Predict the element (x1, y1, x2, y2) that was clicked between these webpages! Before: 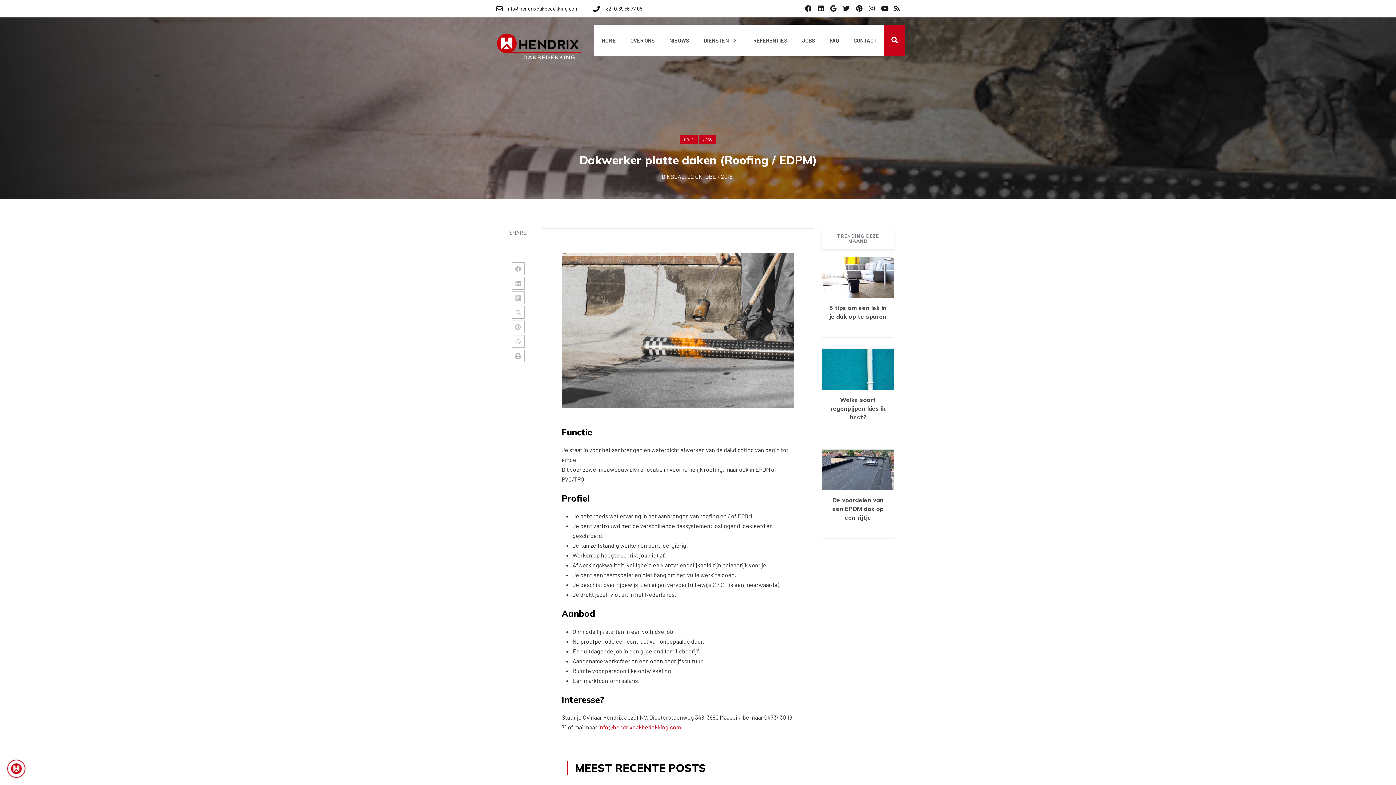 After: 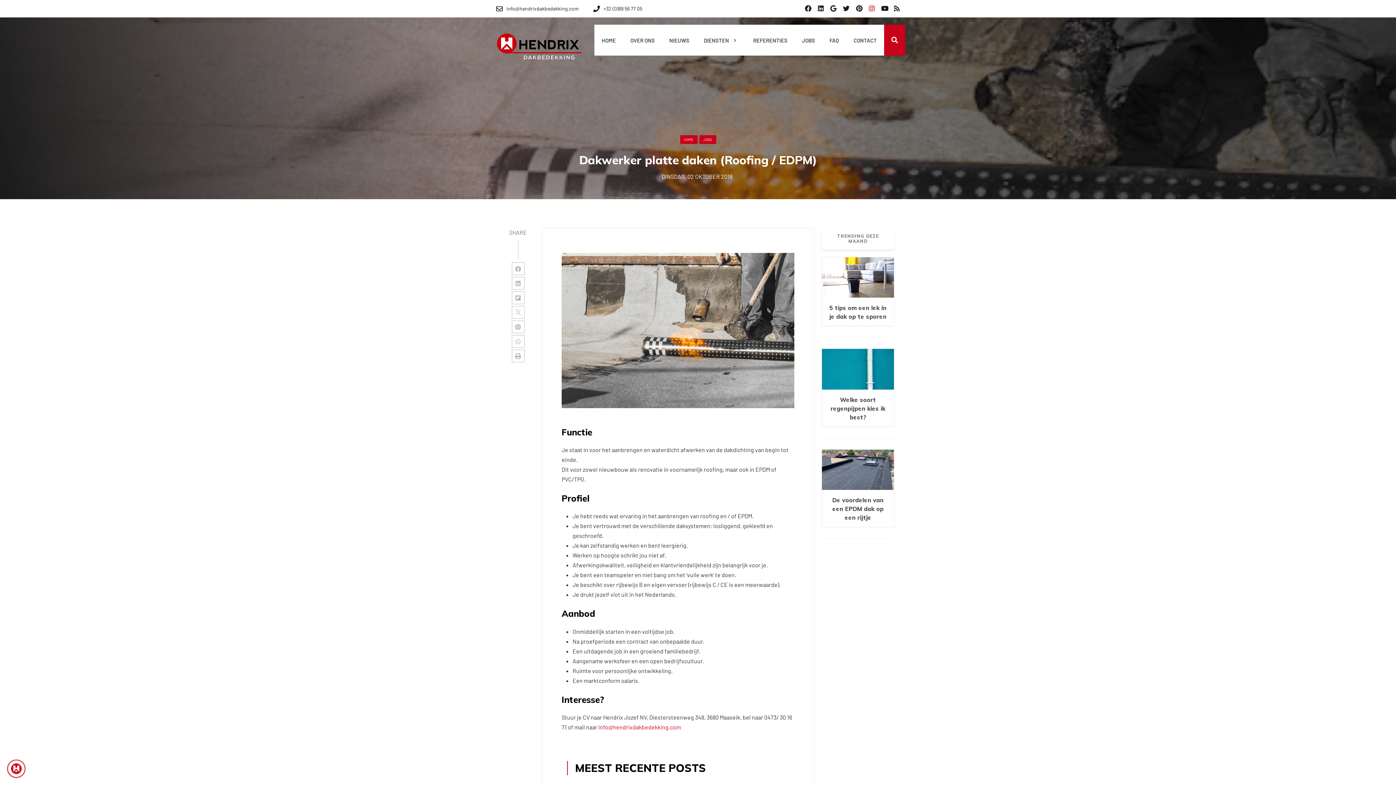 Action: bbox: (869, 5, 874, 12)